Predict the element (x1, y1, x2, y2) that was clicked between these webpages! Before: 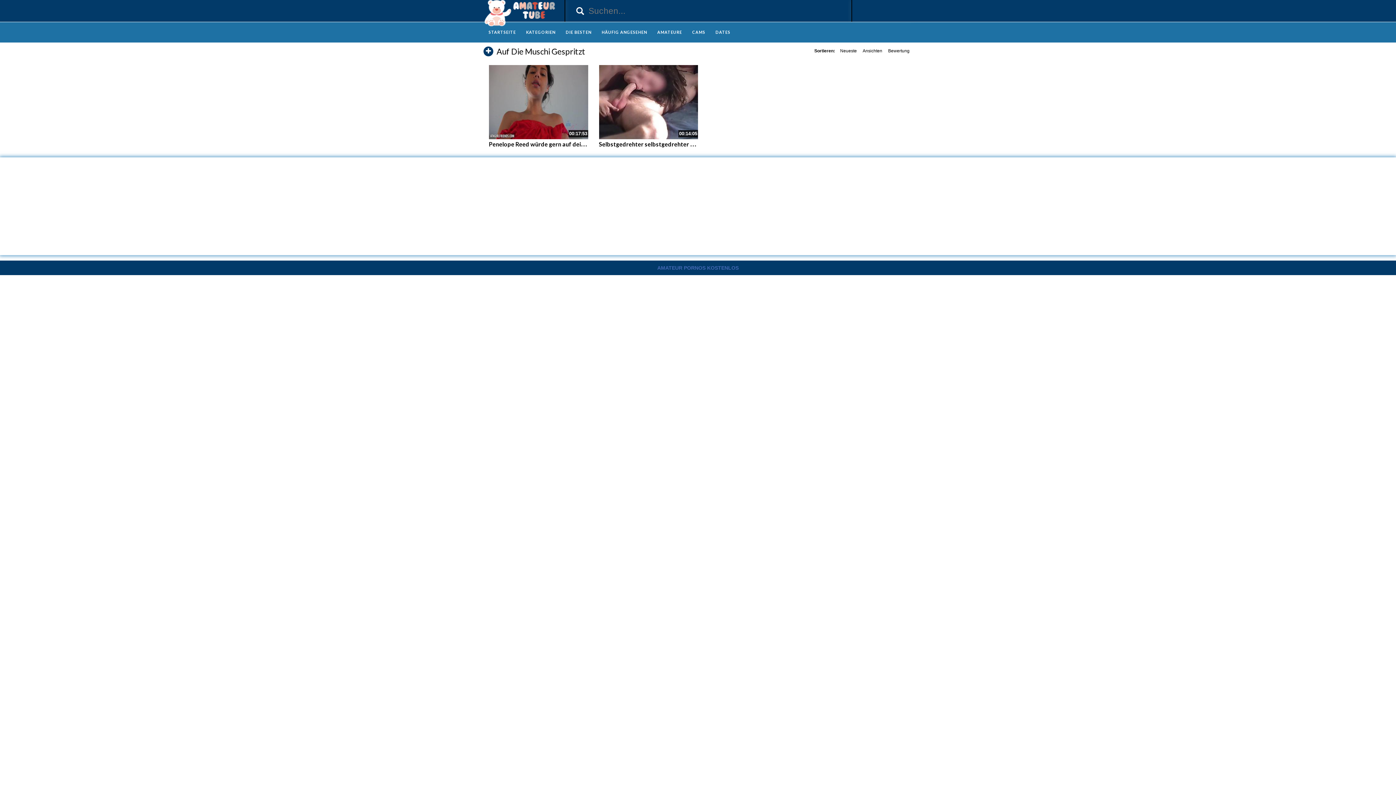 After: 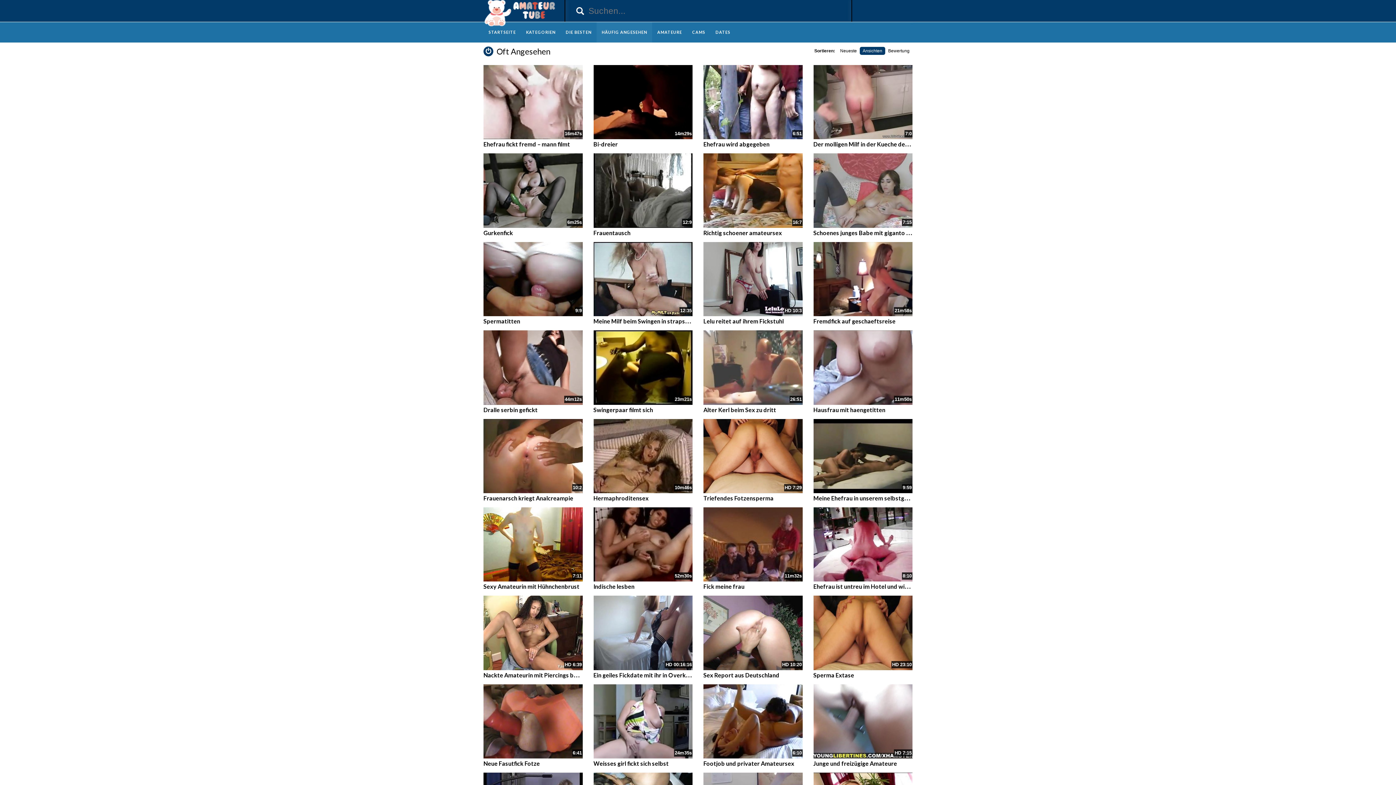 Action: label: HÄUFIG ANGESEHEN bbox: (596, 22, 652, 42)